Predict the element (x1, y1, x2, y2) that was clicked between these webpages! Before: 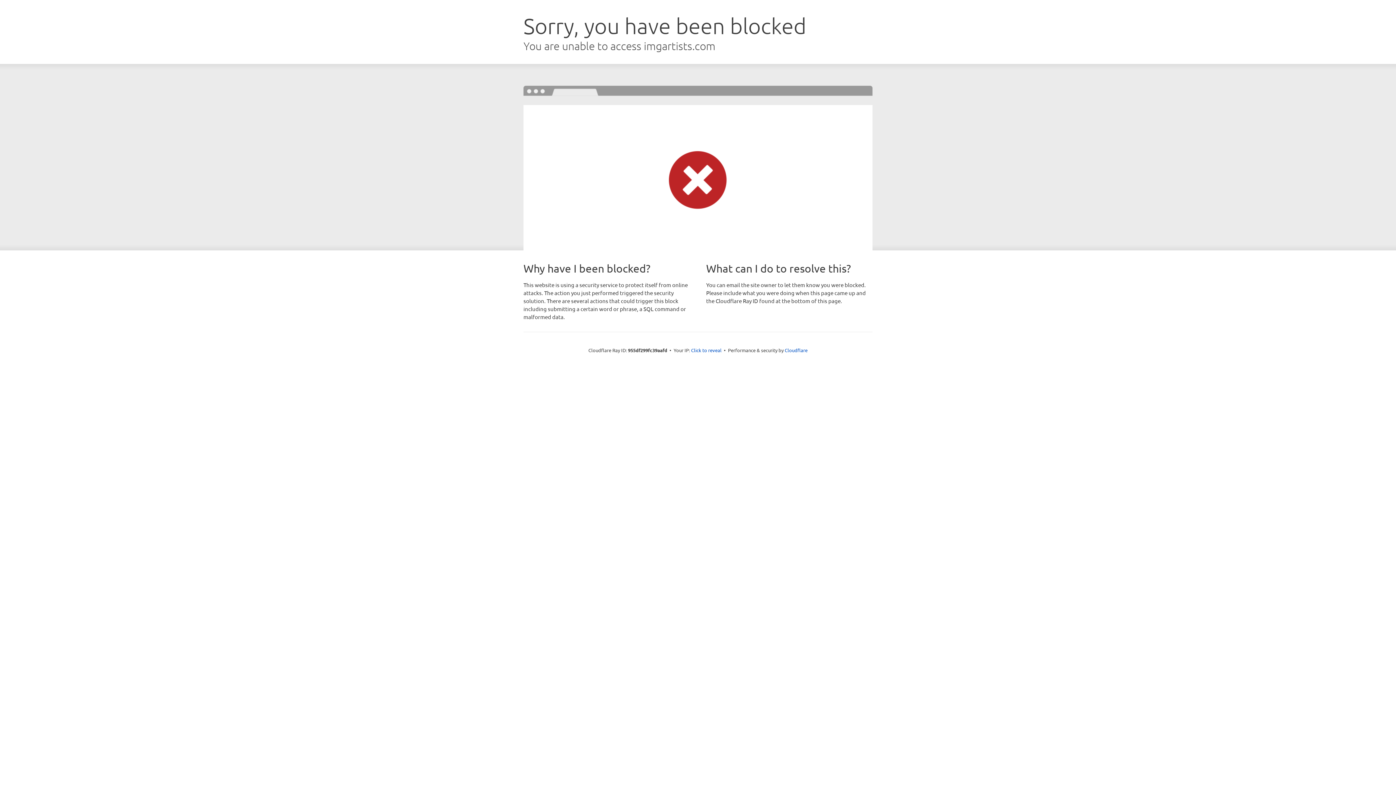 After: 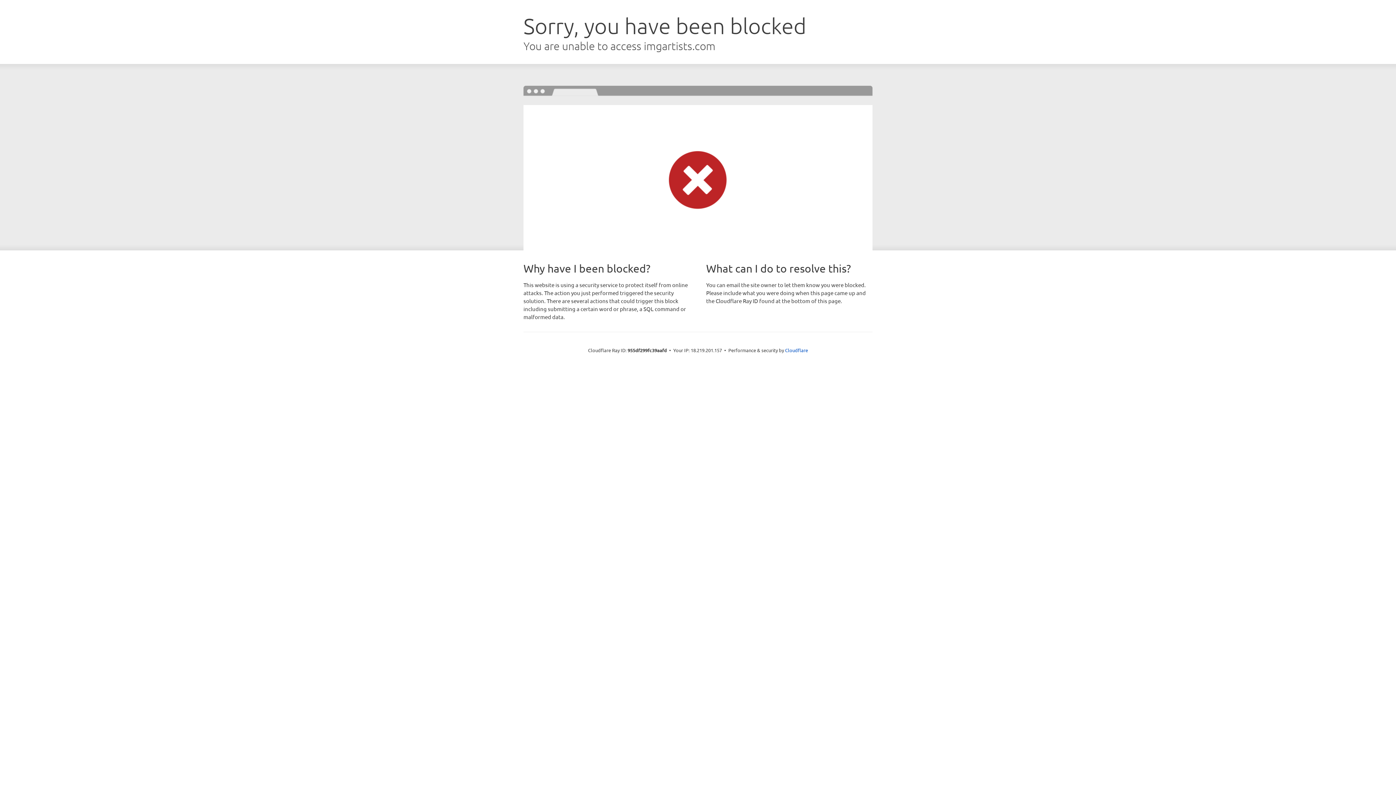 Action: label: Click to reveal bbox: (691, 346, 721, 353)